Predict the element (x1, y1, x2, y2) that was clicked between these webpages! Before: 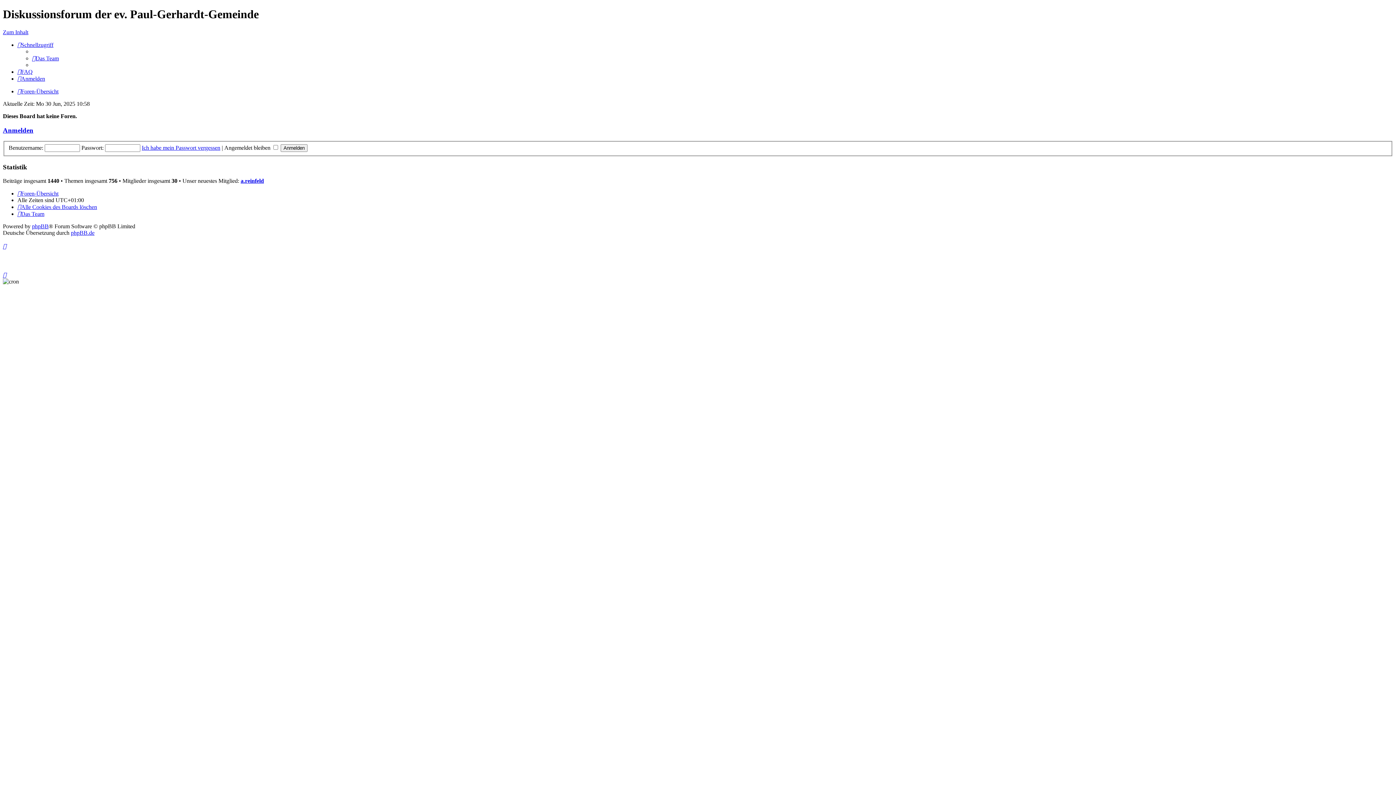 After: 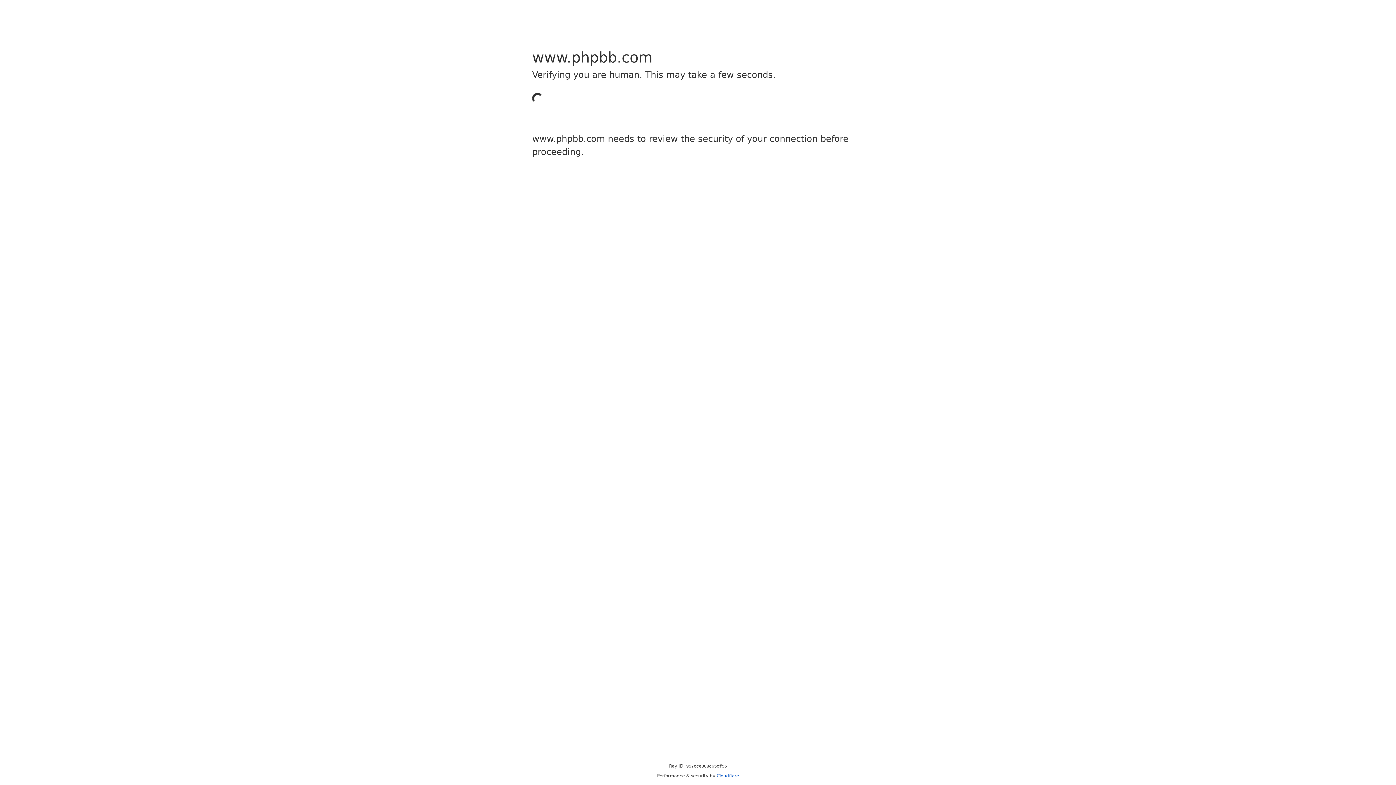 Action: label: phpBB bbox: (32, 223, 48, 229)